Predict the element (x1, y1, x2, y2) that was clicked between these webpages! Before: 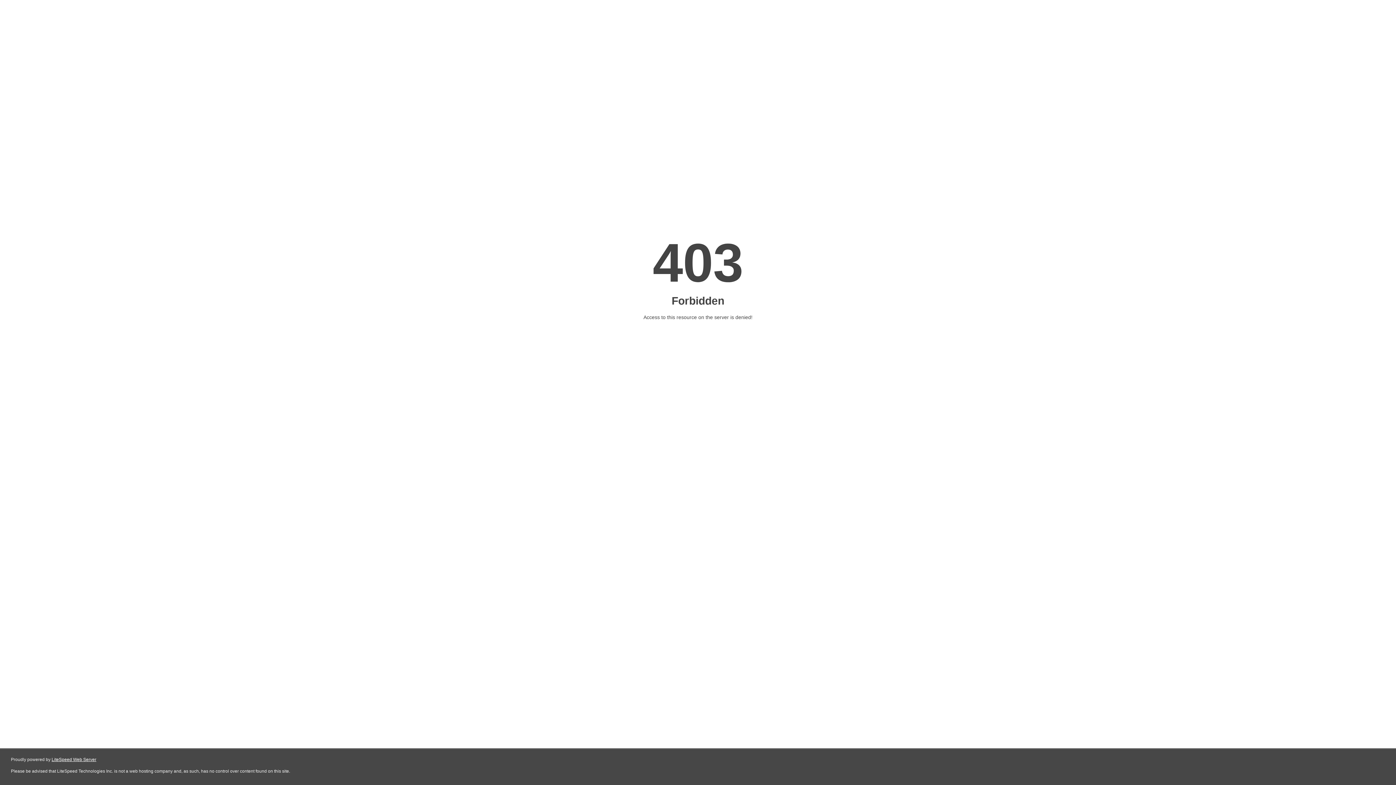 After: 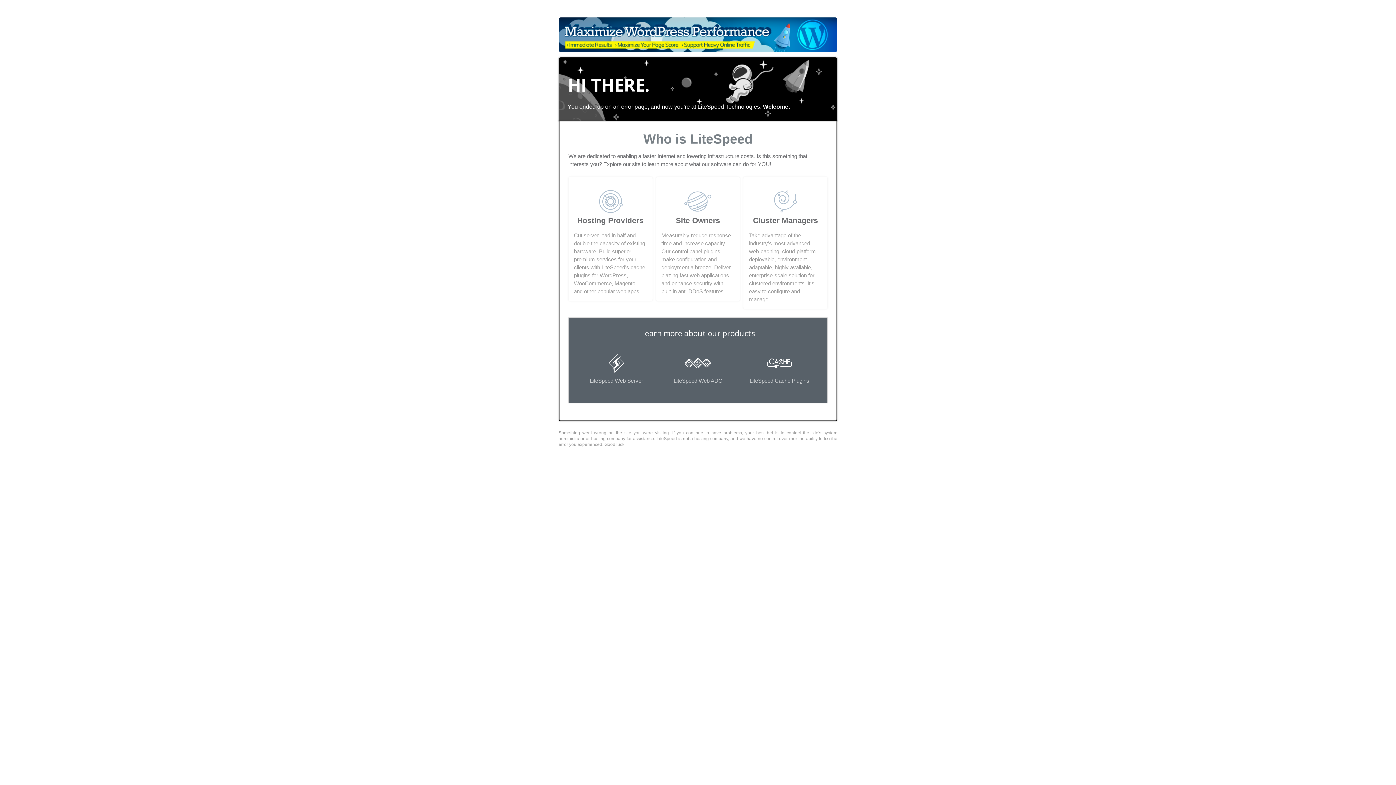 Action: label: LiteSpeed Web Server bbox: (51, 757, 96, 762)